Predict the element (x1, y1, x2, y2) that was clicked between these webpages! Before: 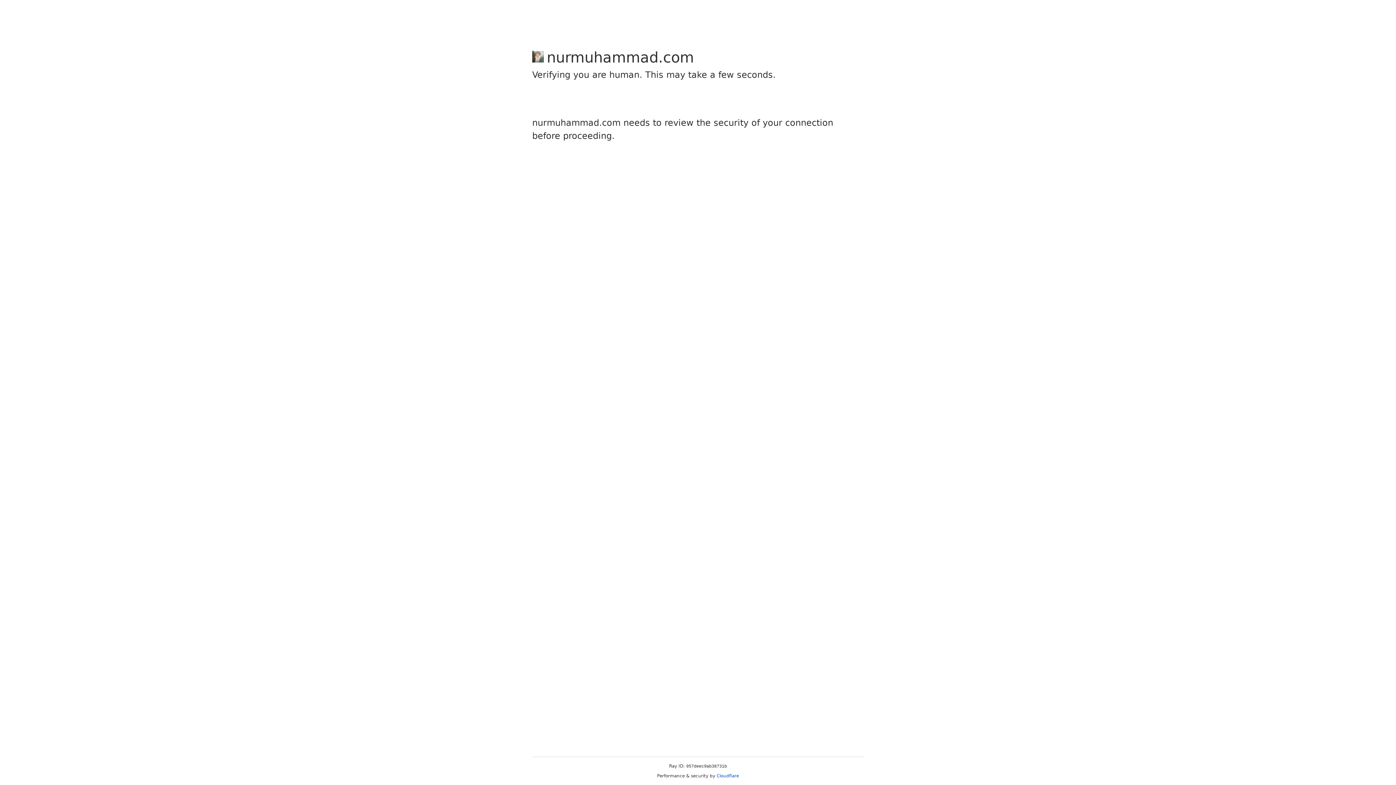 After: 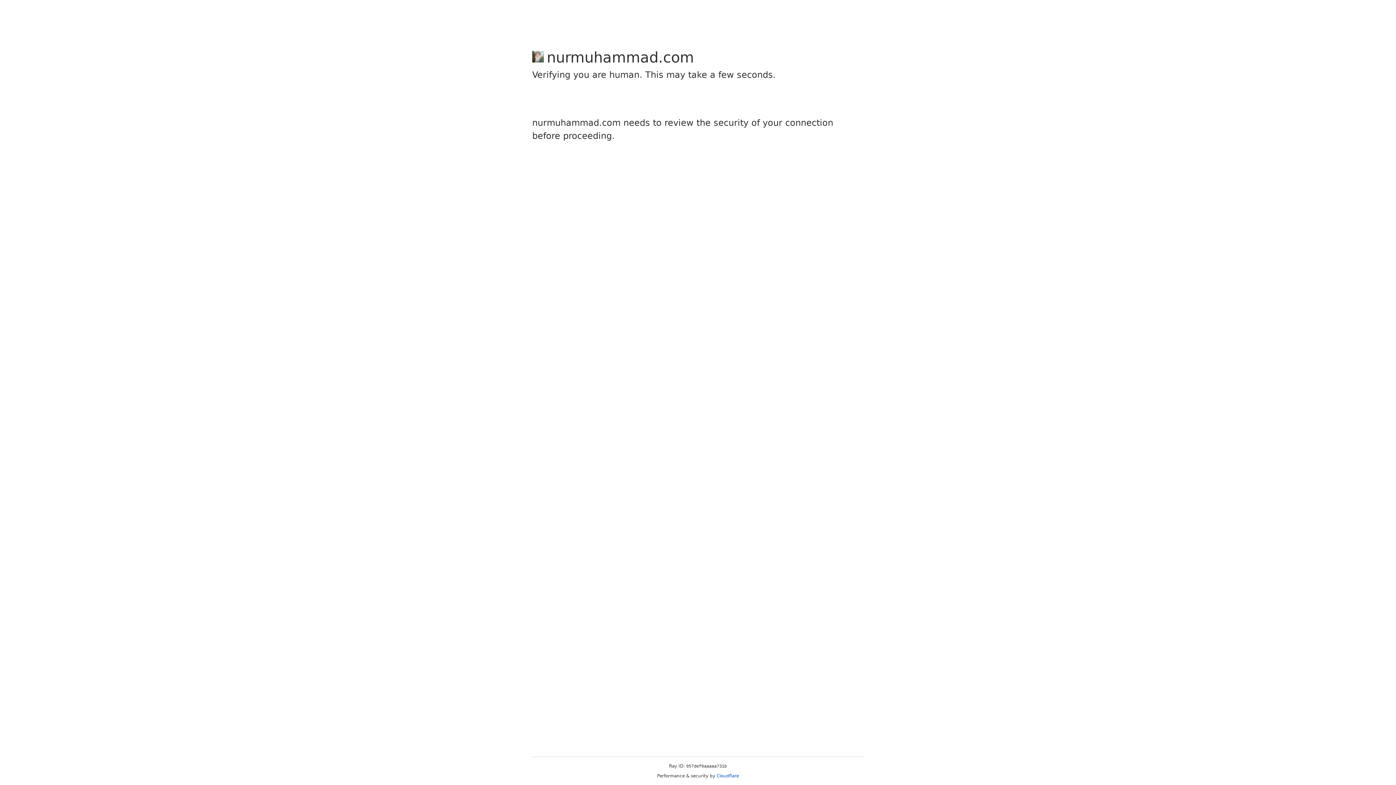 Action: bbox: (716, 773, 739, 778) label: Cloudflare